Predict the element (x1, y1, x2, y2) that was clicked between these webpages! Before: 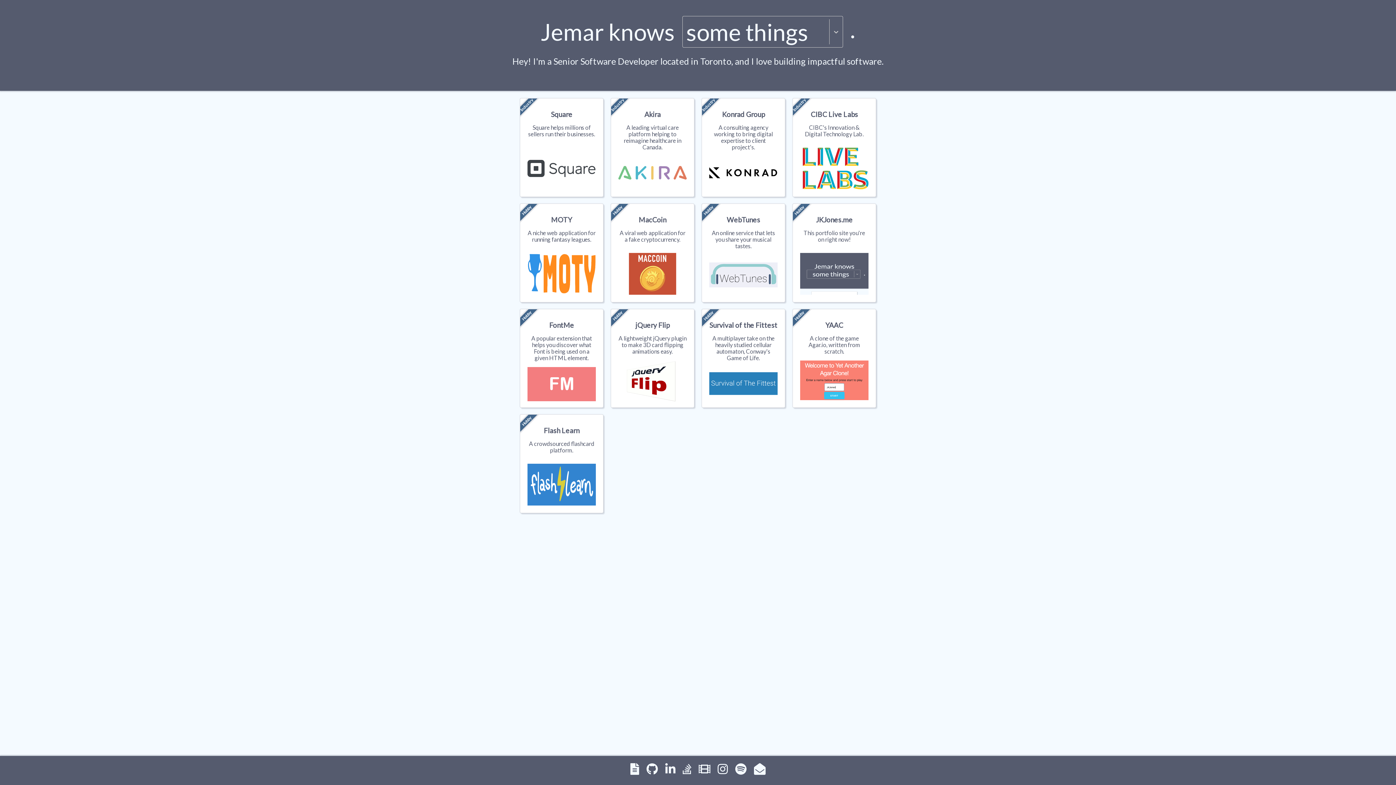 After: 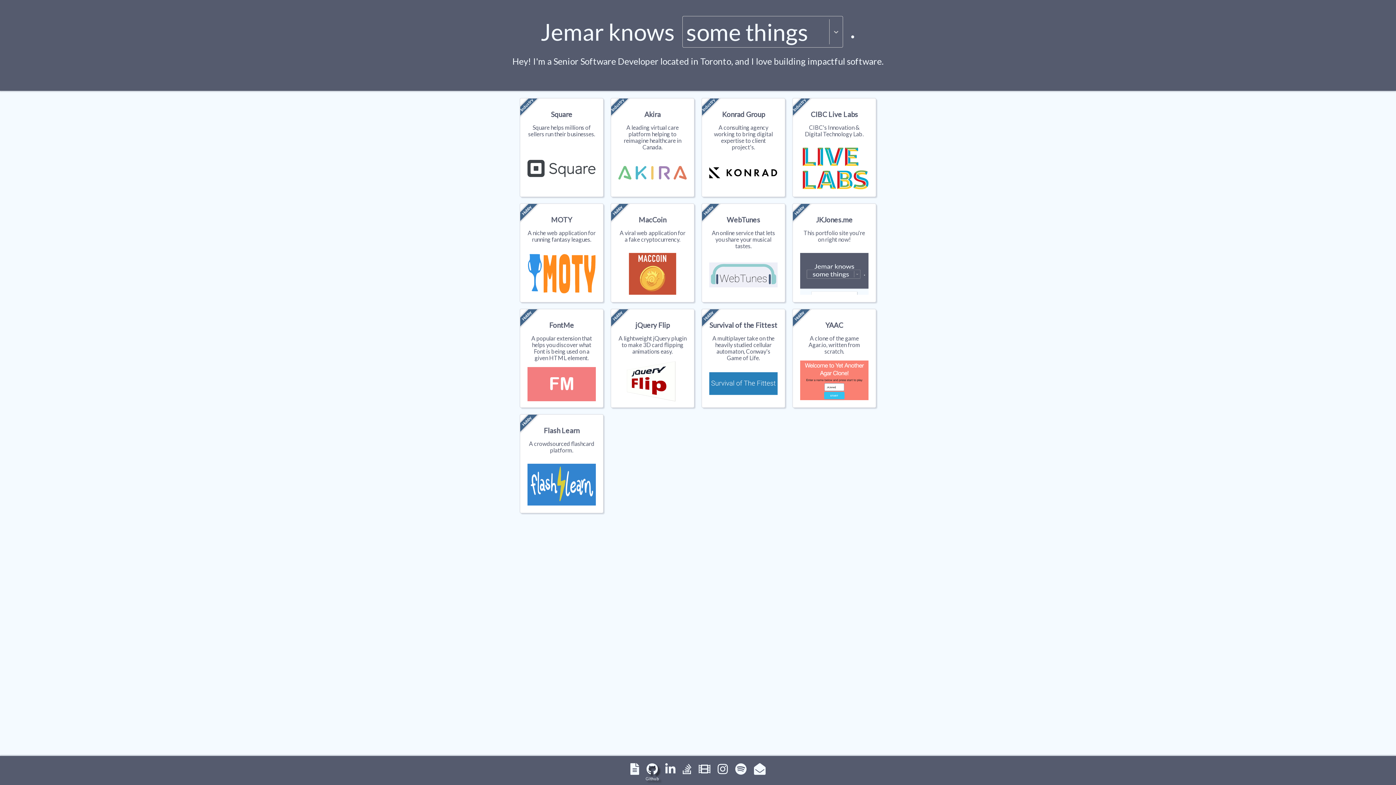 Action: label: Github Profile bbox: (646, 763, 658, 775)